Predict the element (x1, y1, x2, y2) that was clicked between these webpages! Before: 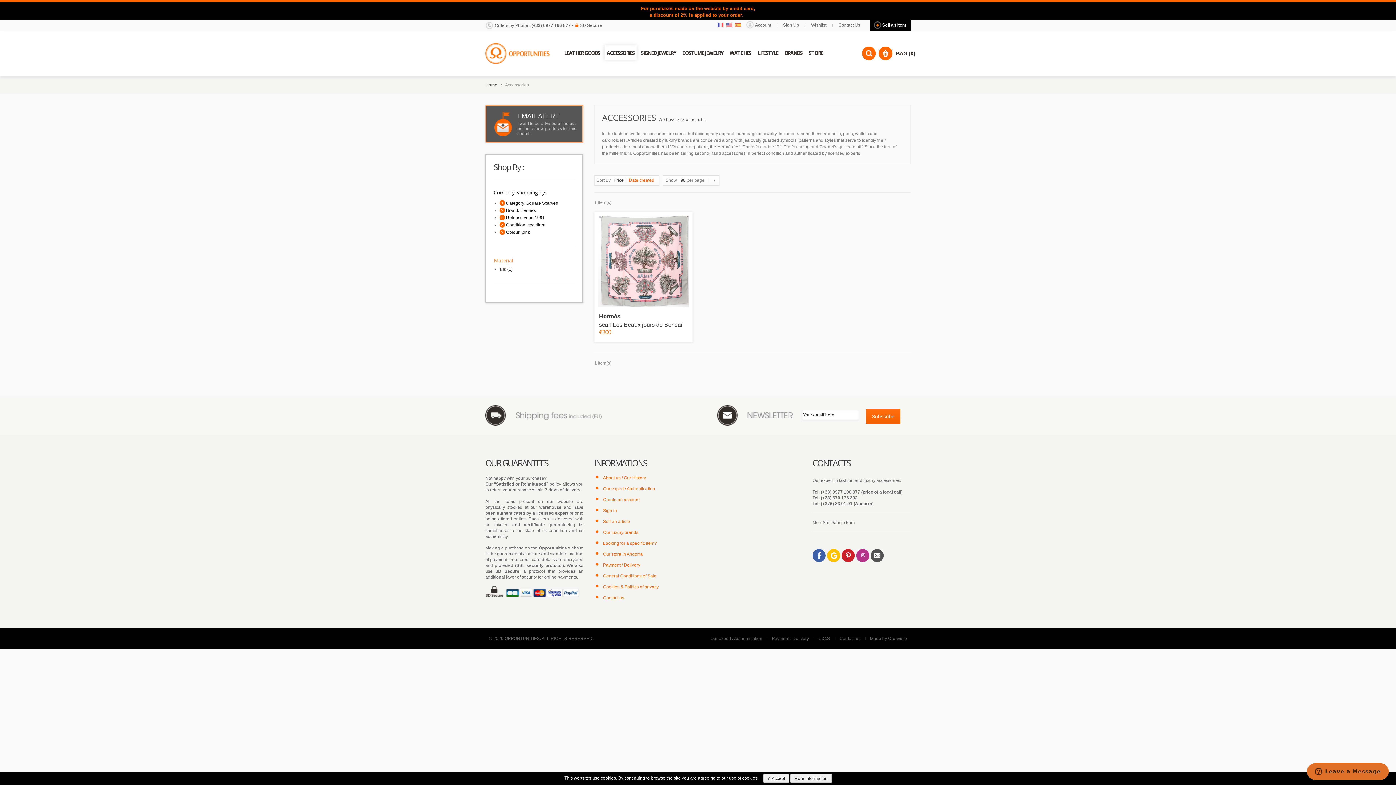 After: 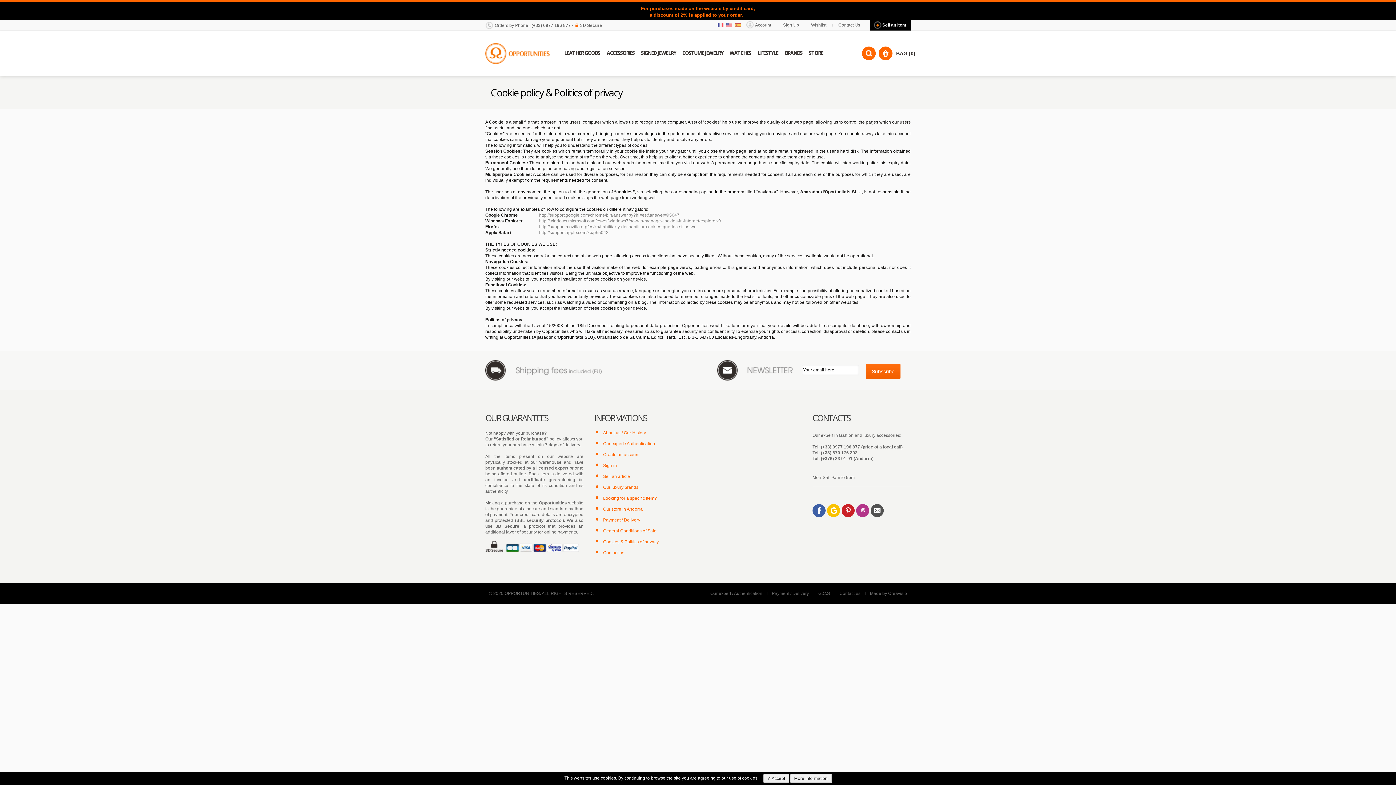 Action: bbox: (603, 584, 658, 589) label: Cookies & Politics of privacy